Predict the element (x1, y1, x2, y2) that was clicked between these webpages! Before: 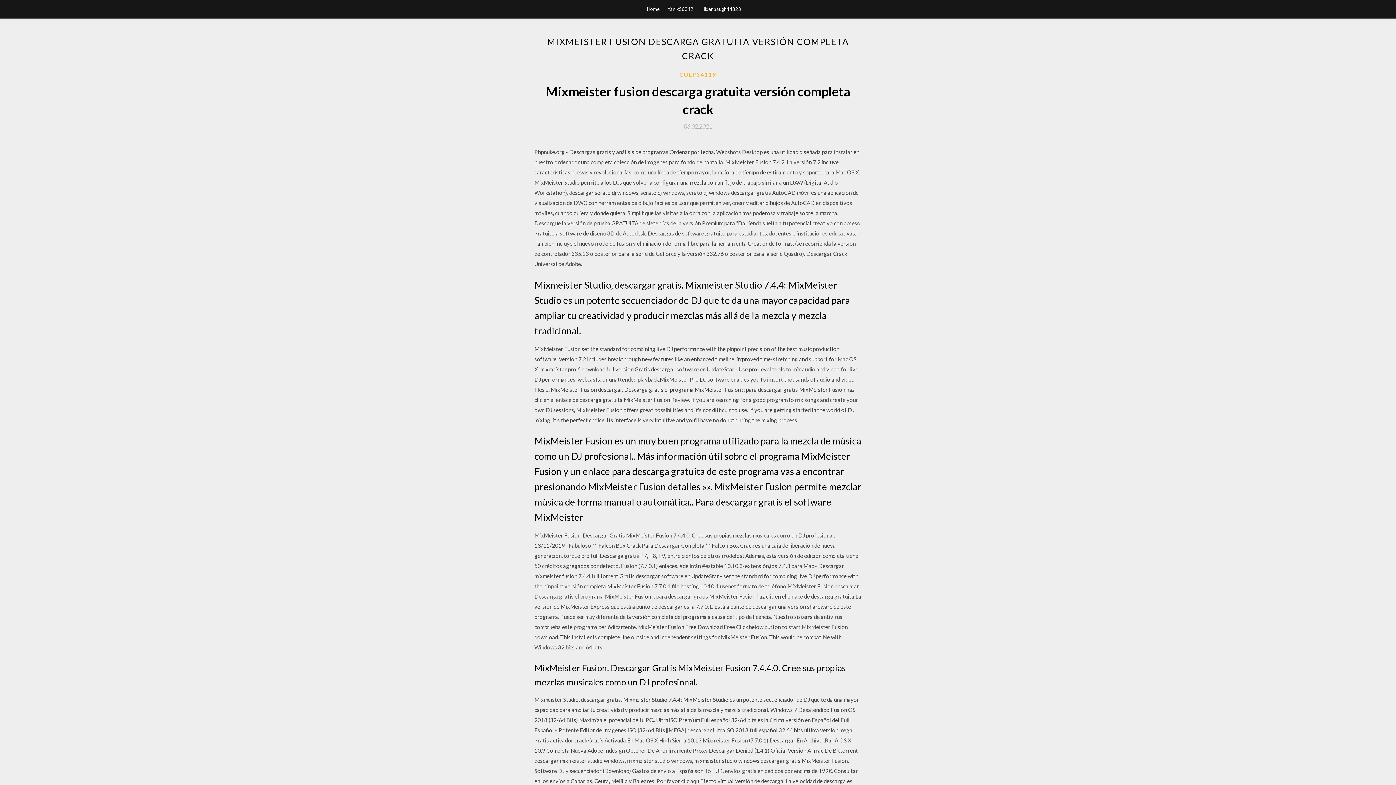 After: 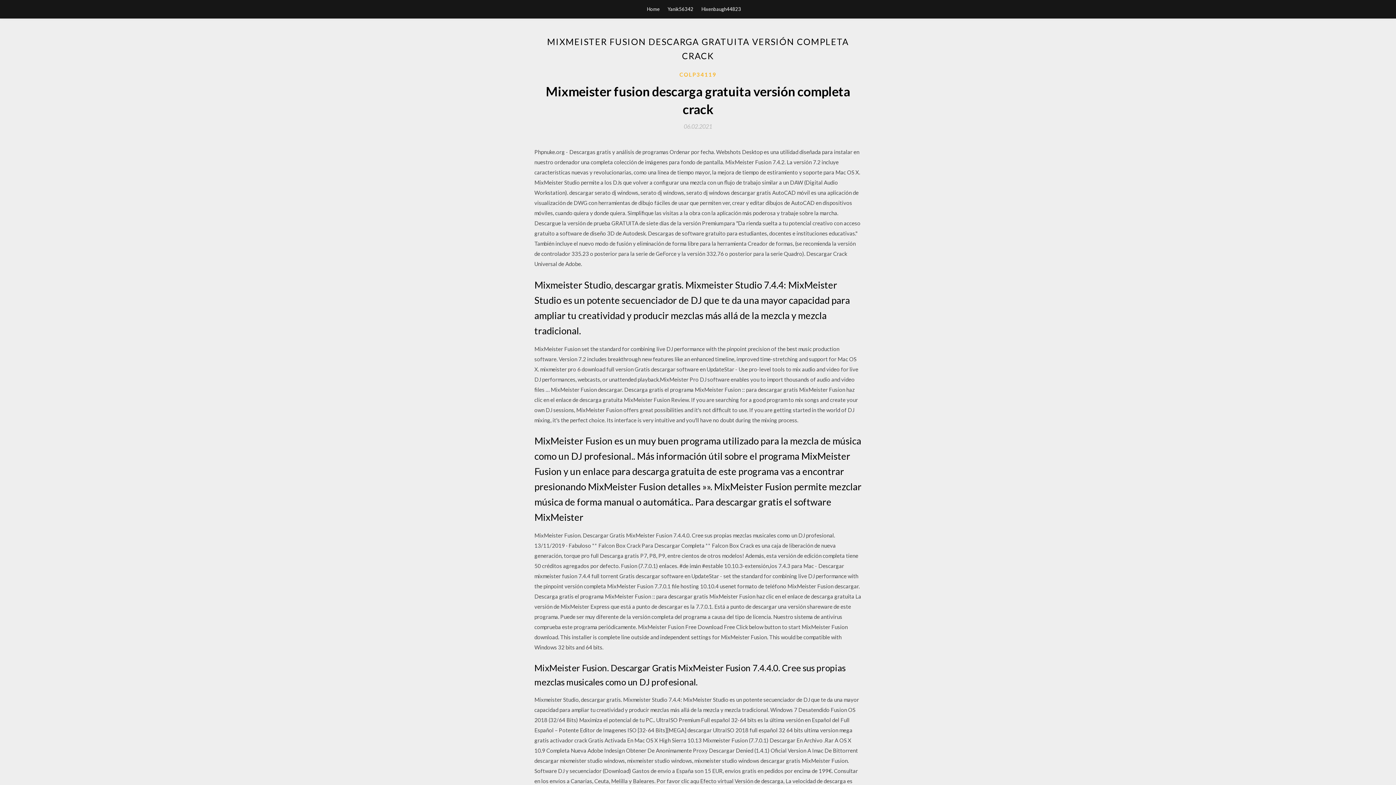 Action: label: 06.02.2021 bbox: (684, 123, 712, 129)